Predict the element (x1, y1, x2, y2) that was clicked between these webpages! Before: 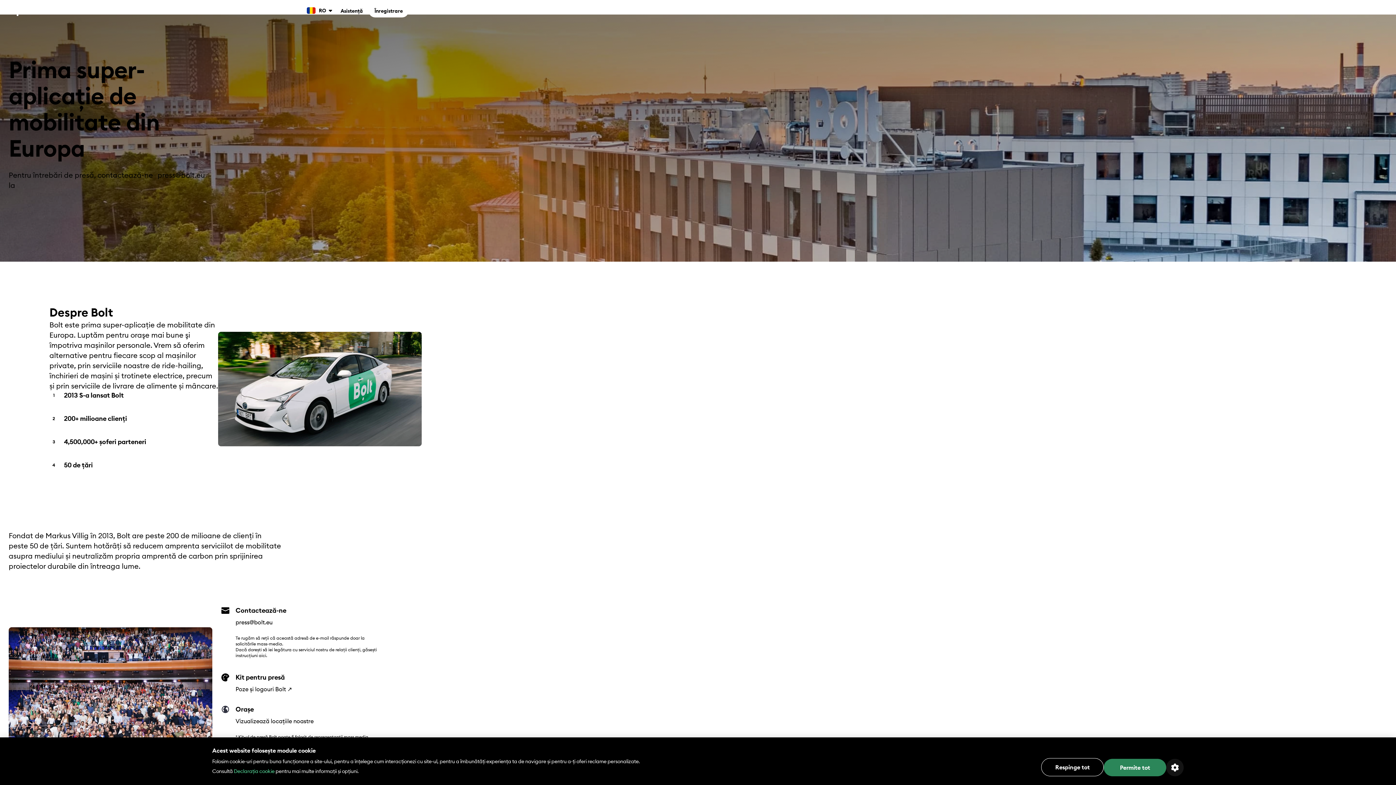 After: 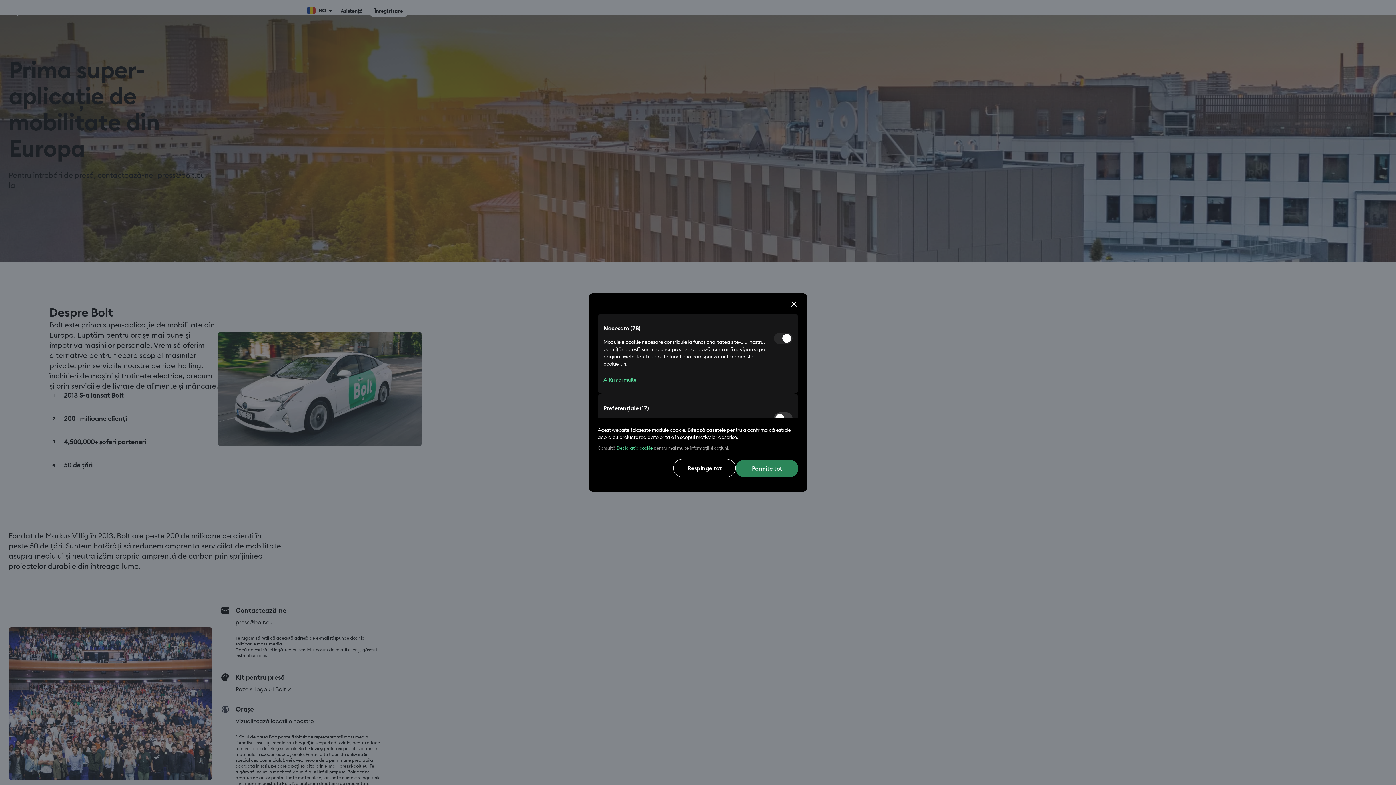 Action: bbox: (1166, 759, 1184, 776)